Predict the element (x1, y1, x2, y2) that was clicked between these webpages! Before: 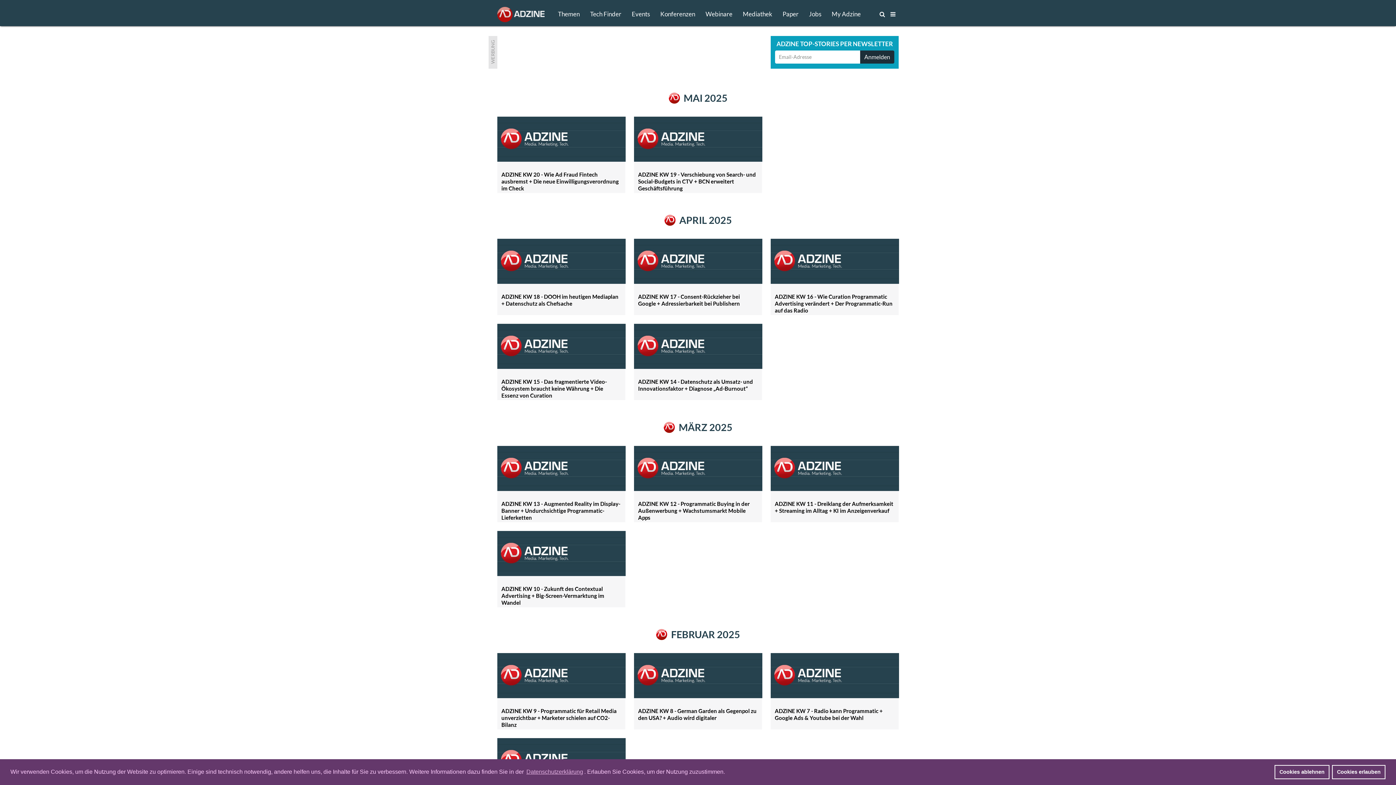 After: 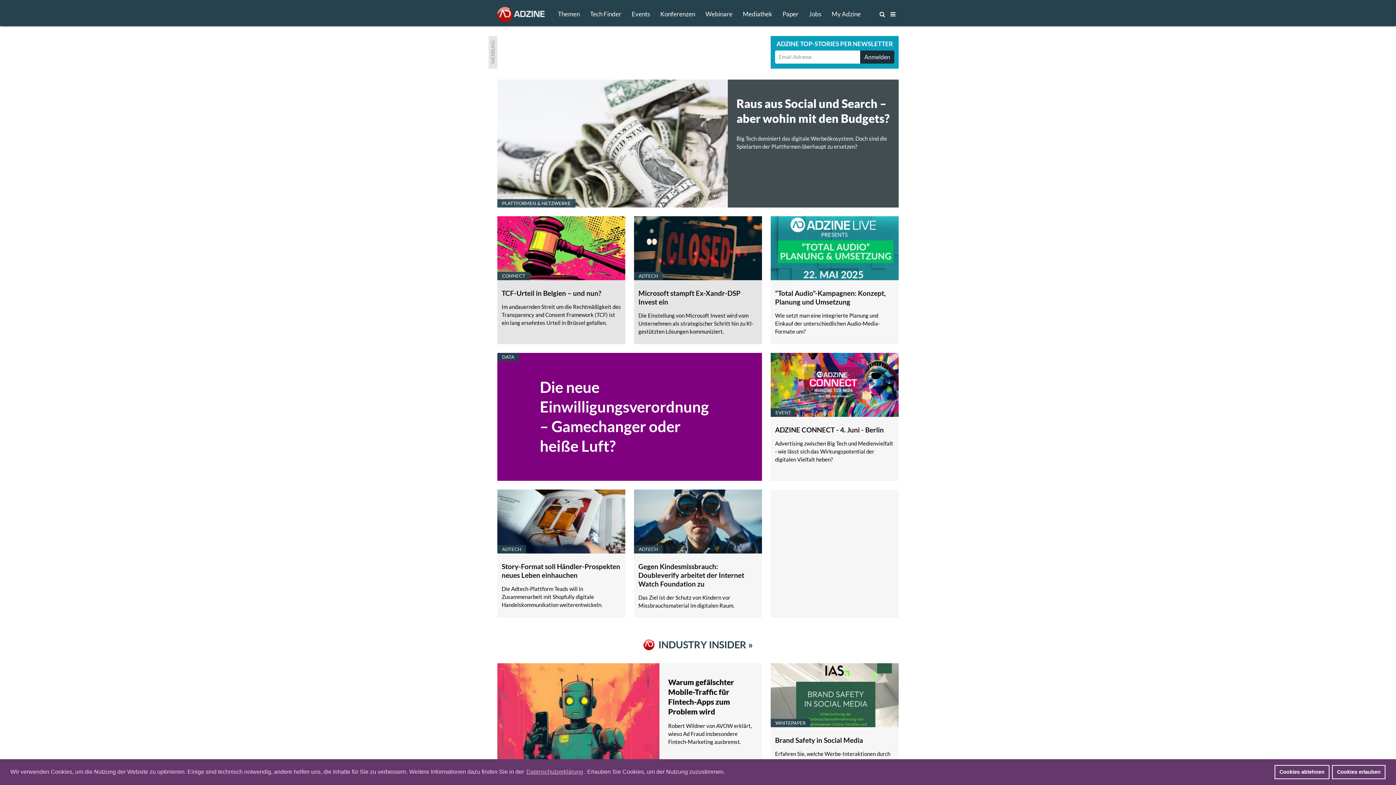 Action: bbox: (497, 16, 544, 23)